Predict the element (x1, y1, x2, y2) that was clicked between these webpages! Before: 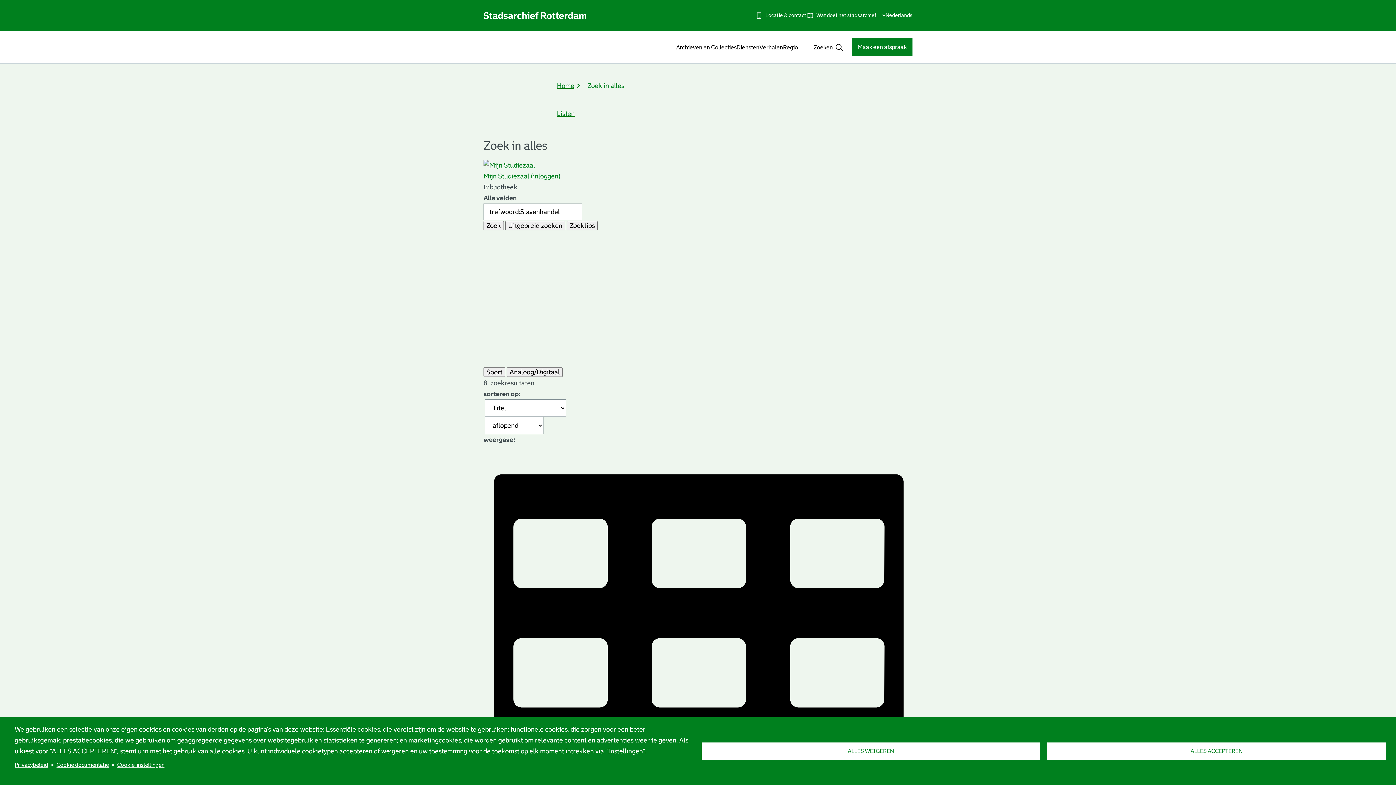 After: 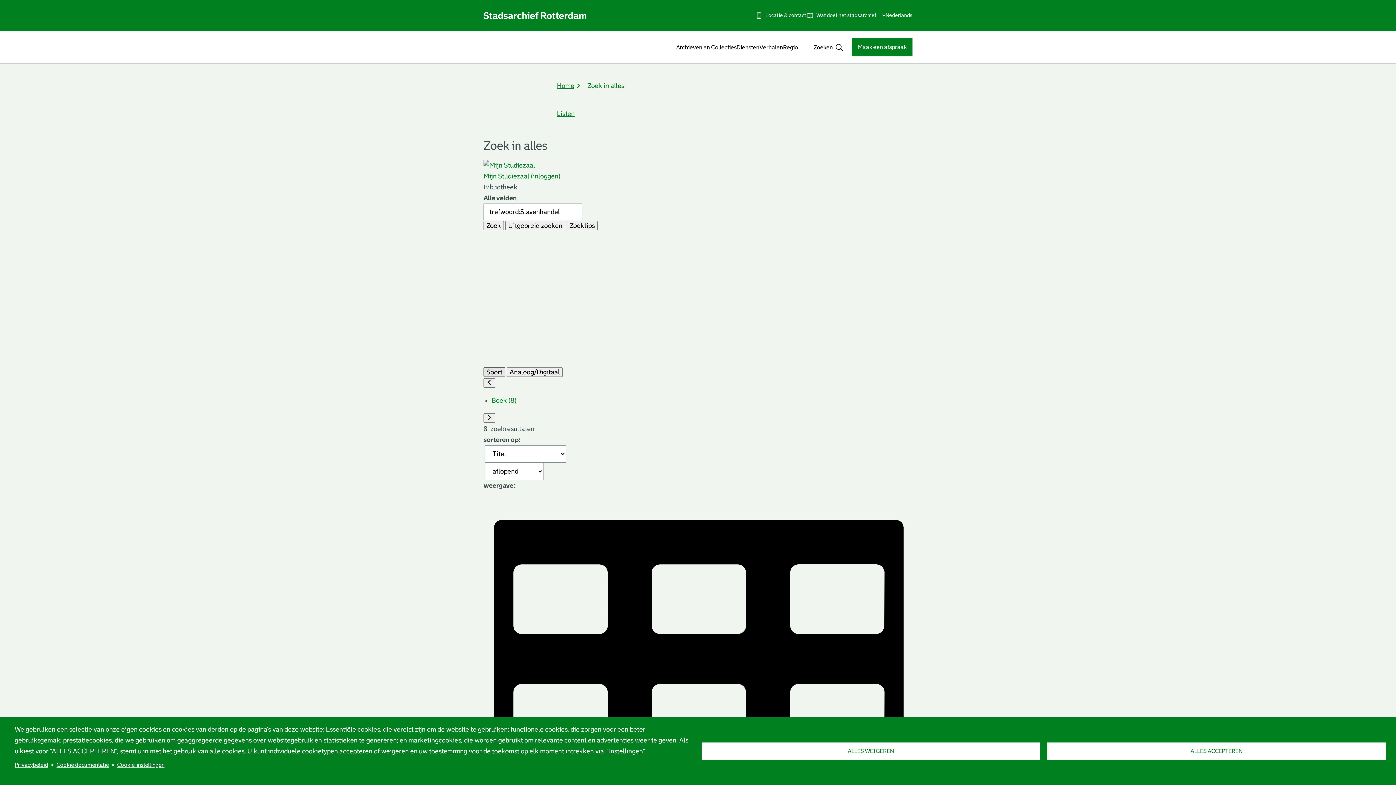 Action: label: Soort bbox: (483, 367, 505, 377)